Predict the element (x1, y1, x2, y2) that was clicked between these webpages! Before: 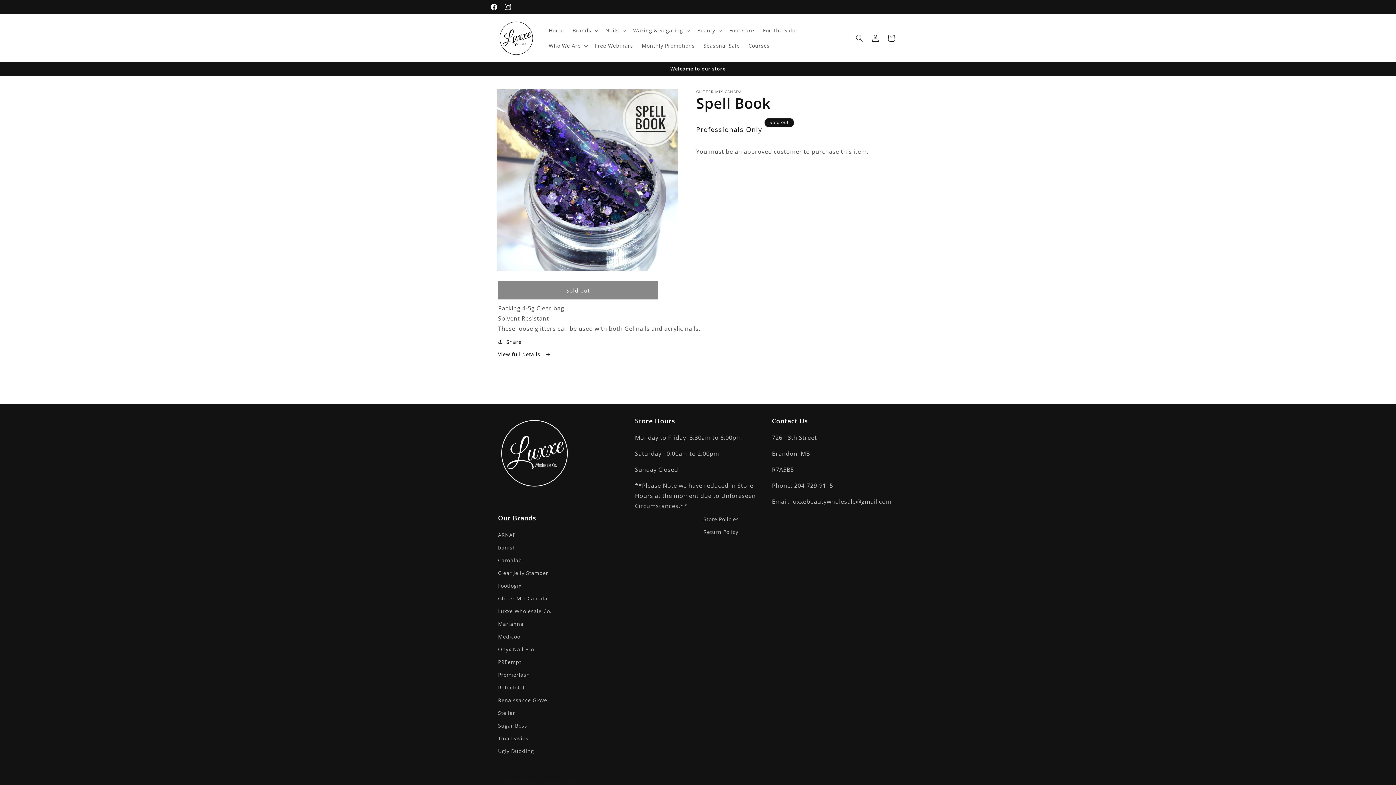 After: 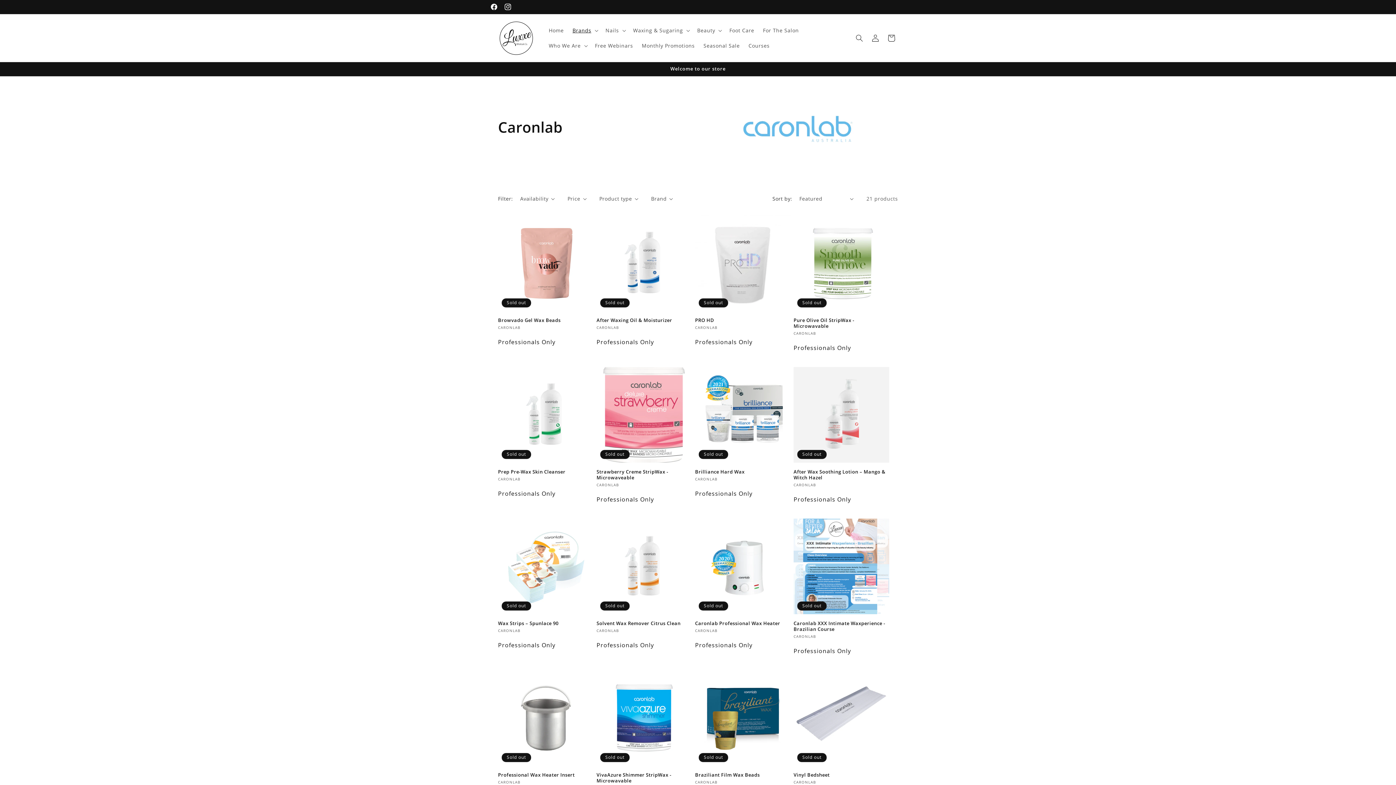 Action: bbox: (498, 554, 522, 566) label: Caronlab